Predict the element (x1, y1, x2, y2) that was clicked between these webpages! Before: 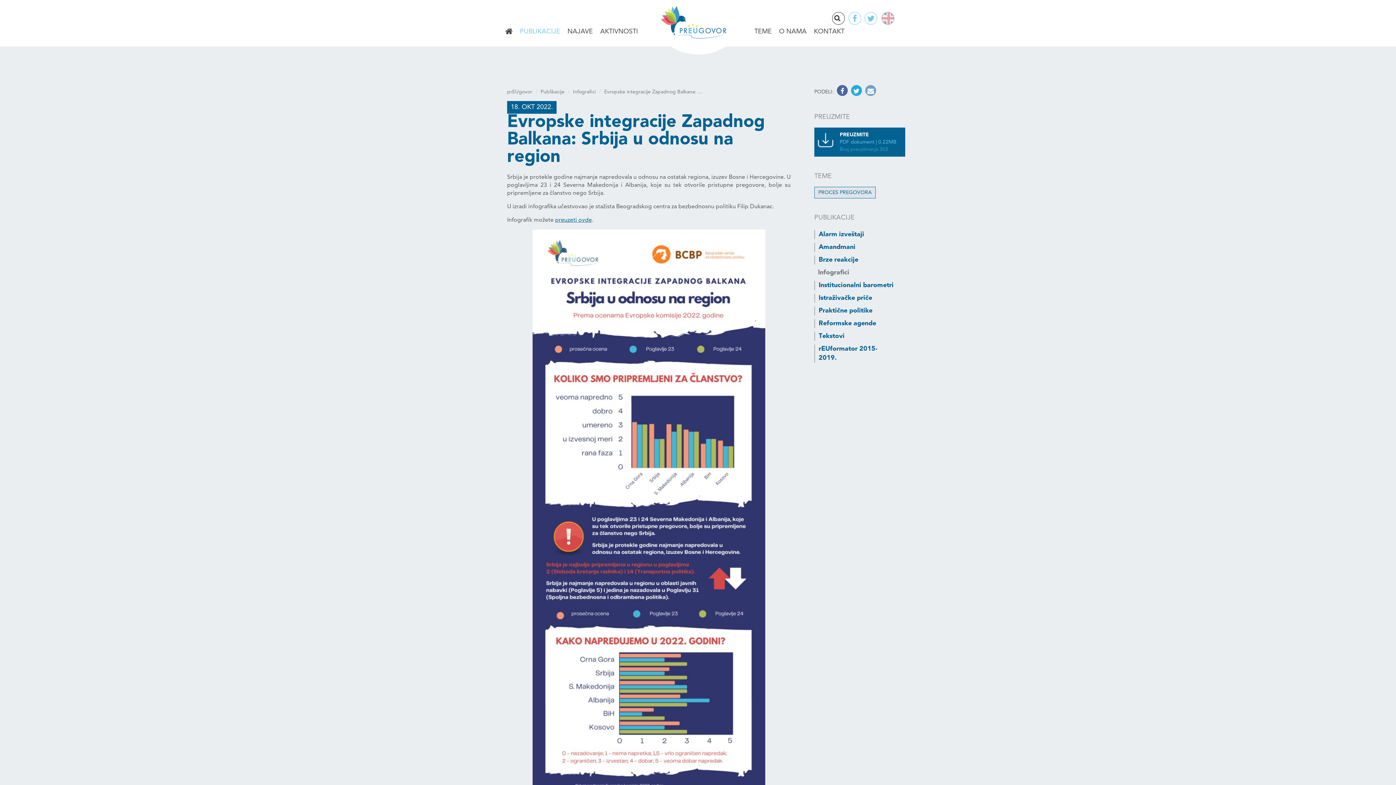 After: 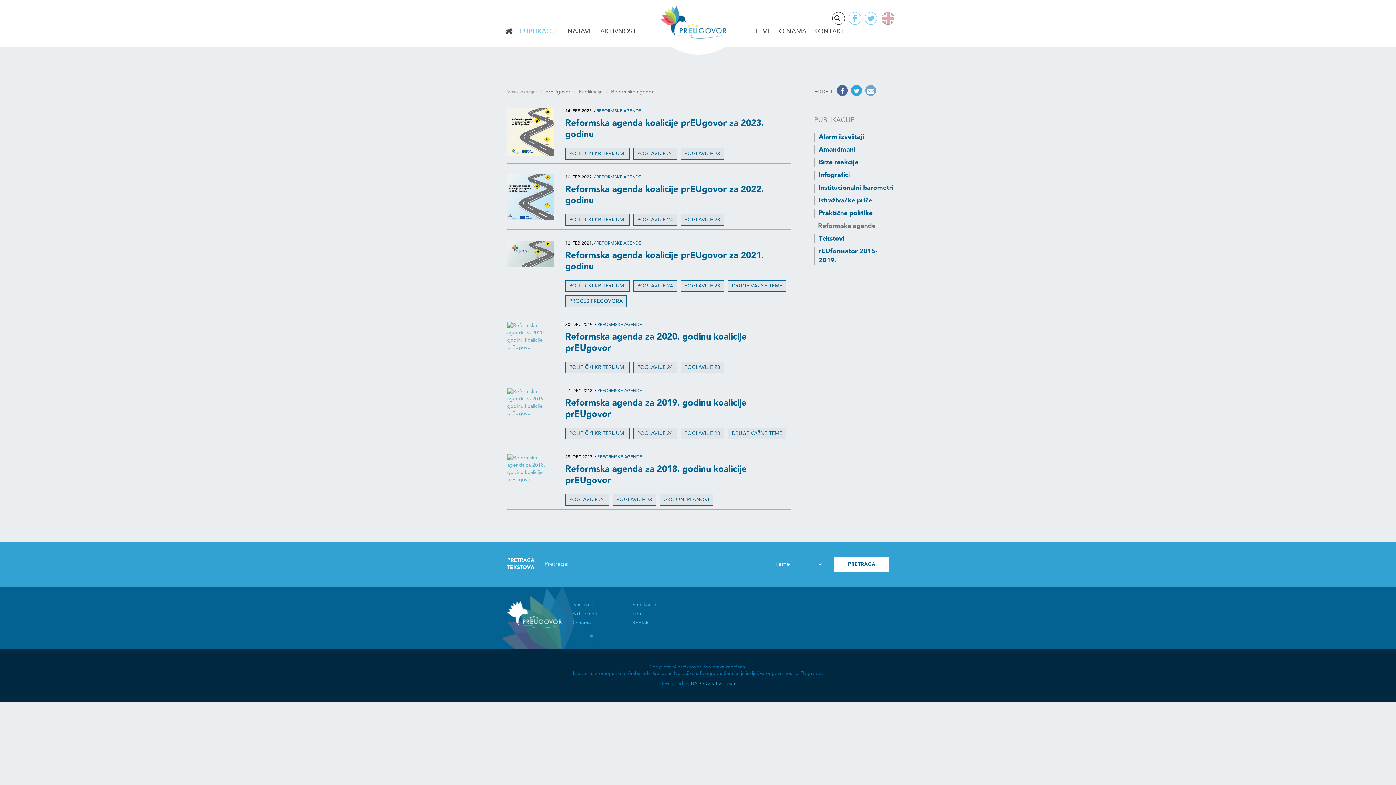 Action: bbox: (814, 319, 894, 328) label: Reformske agende